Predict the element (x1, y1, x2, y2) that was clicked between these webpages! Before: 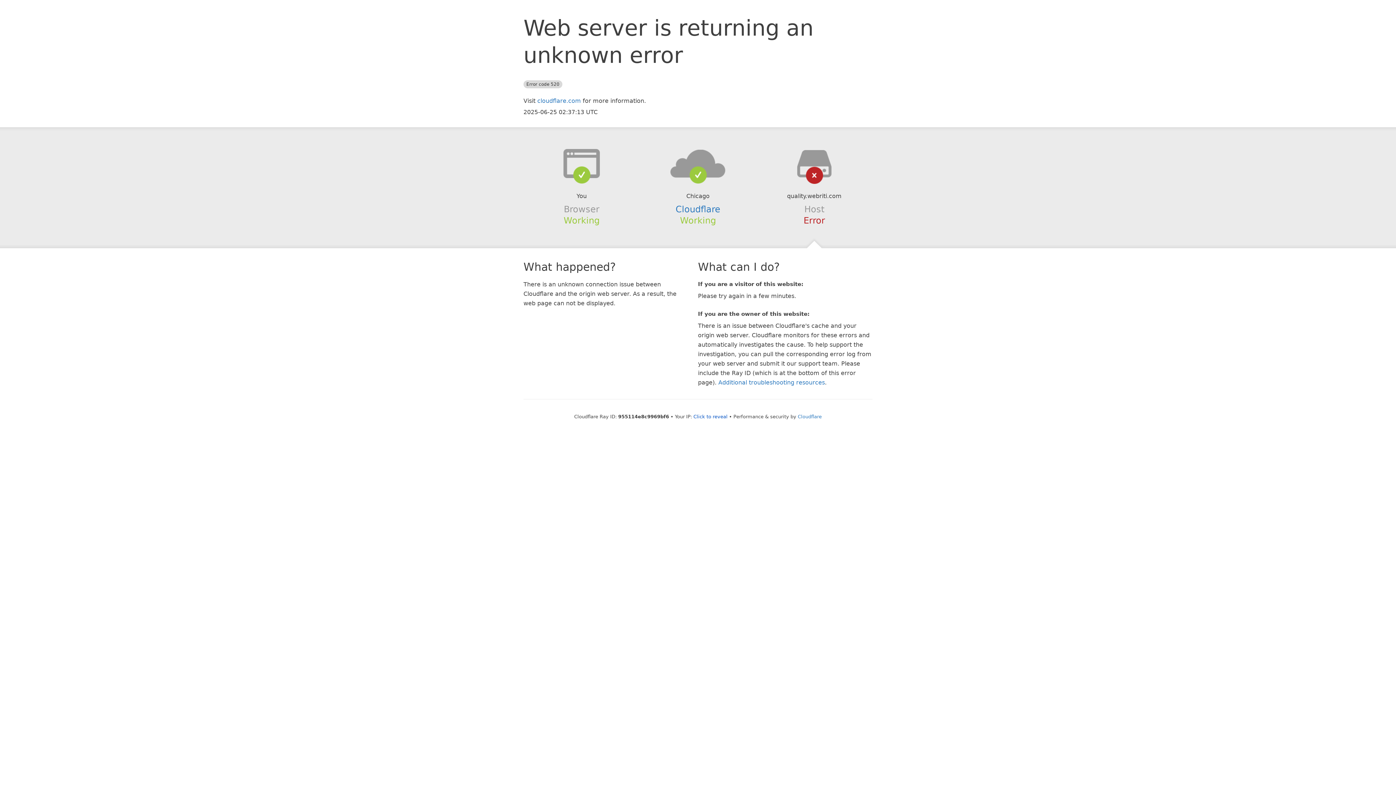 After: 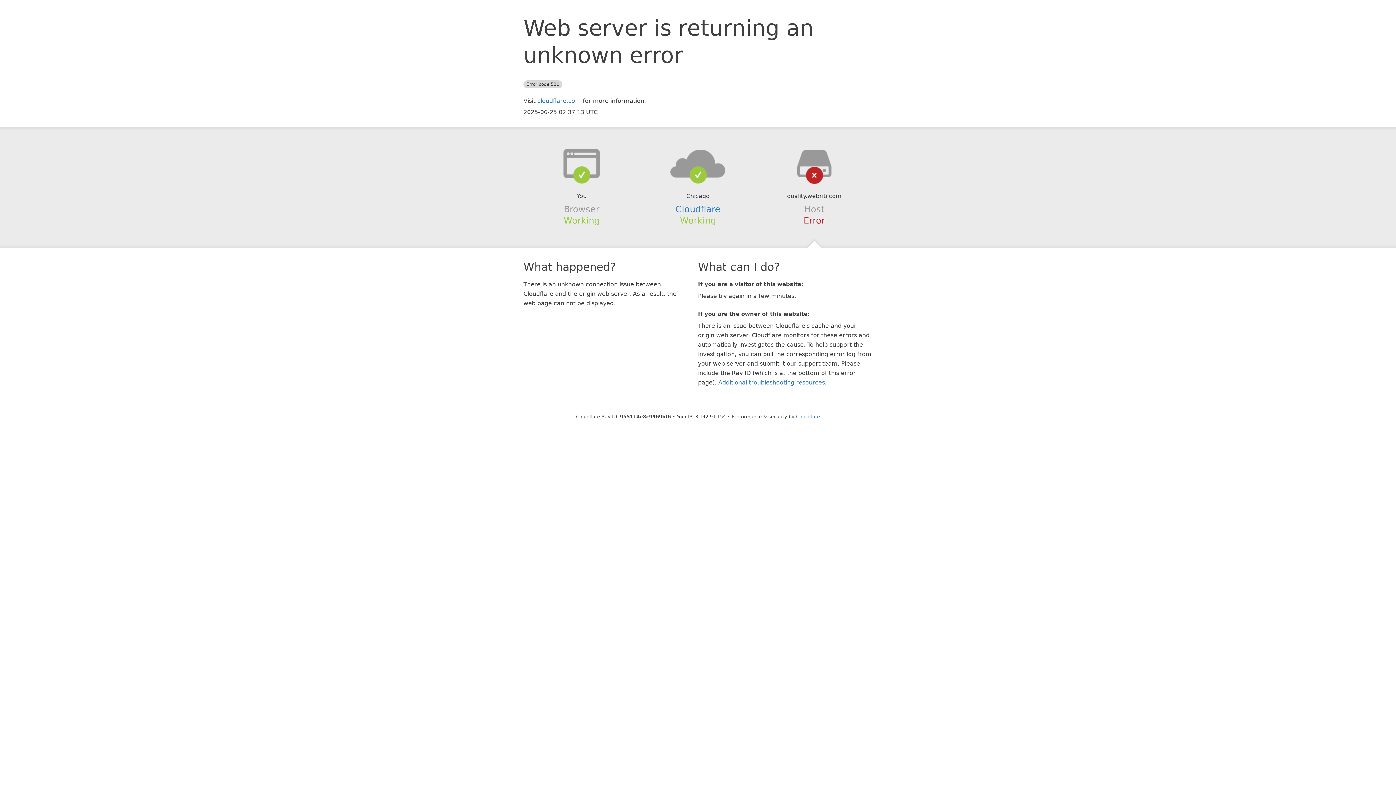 Action: bbox: (693, 414, 727, 419) label: Click to reveal